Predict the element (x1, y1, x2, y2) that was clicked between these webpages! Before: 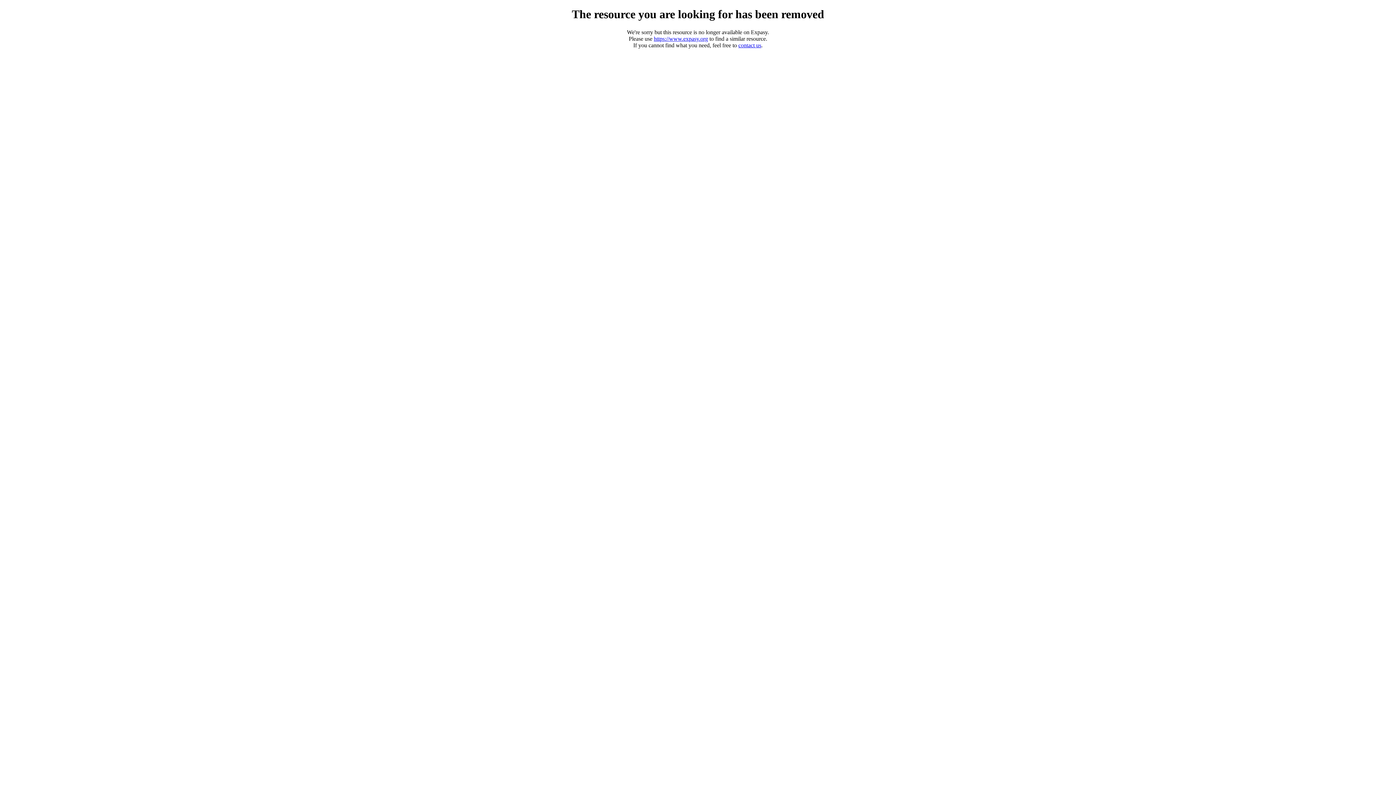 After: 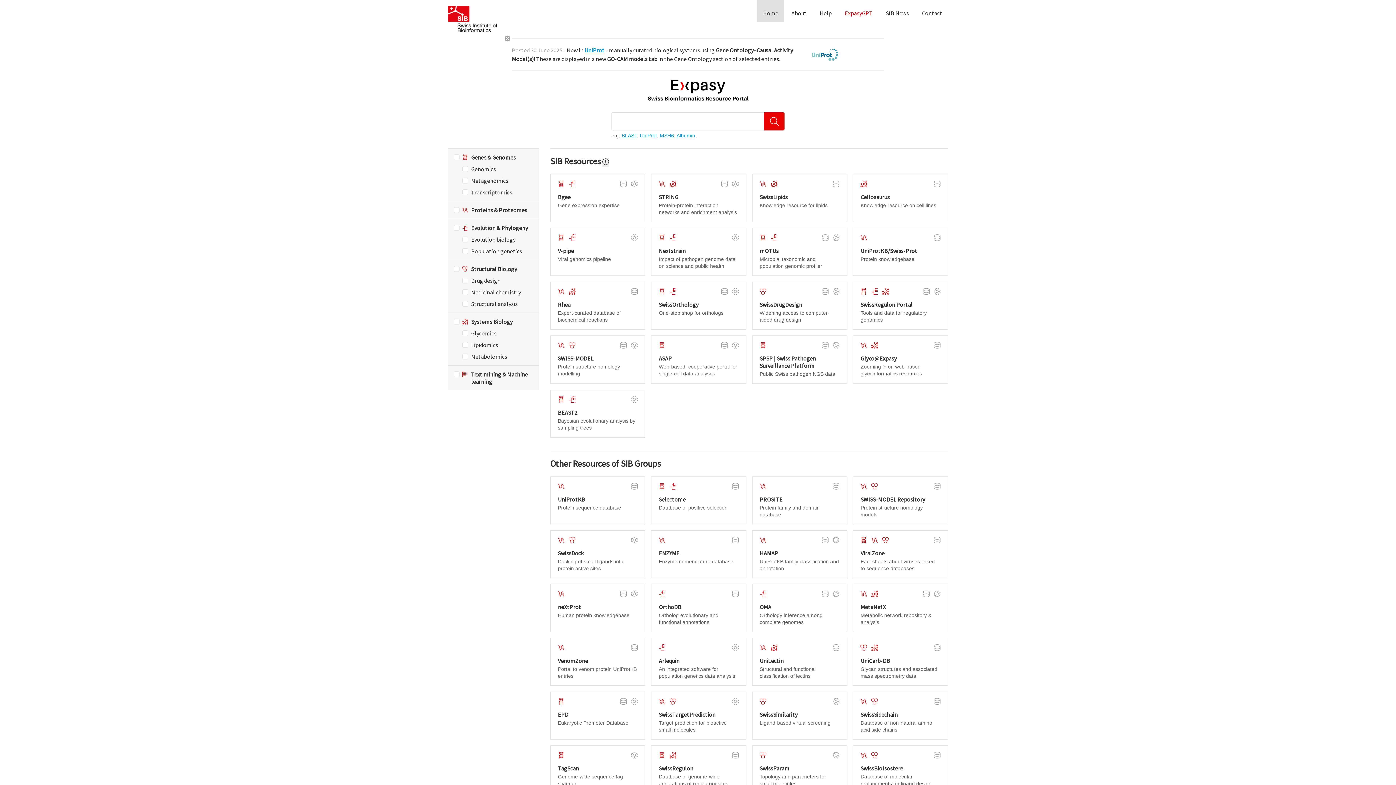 Action: label: https://www.expasy.org bbox: (654, 35, 708, 41)